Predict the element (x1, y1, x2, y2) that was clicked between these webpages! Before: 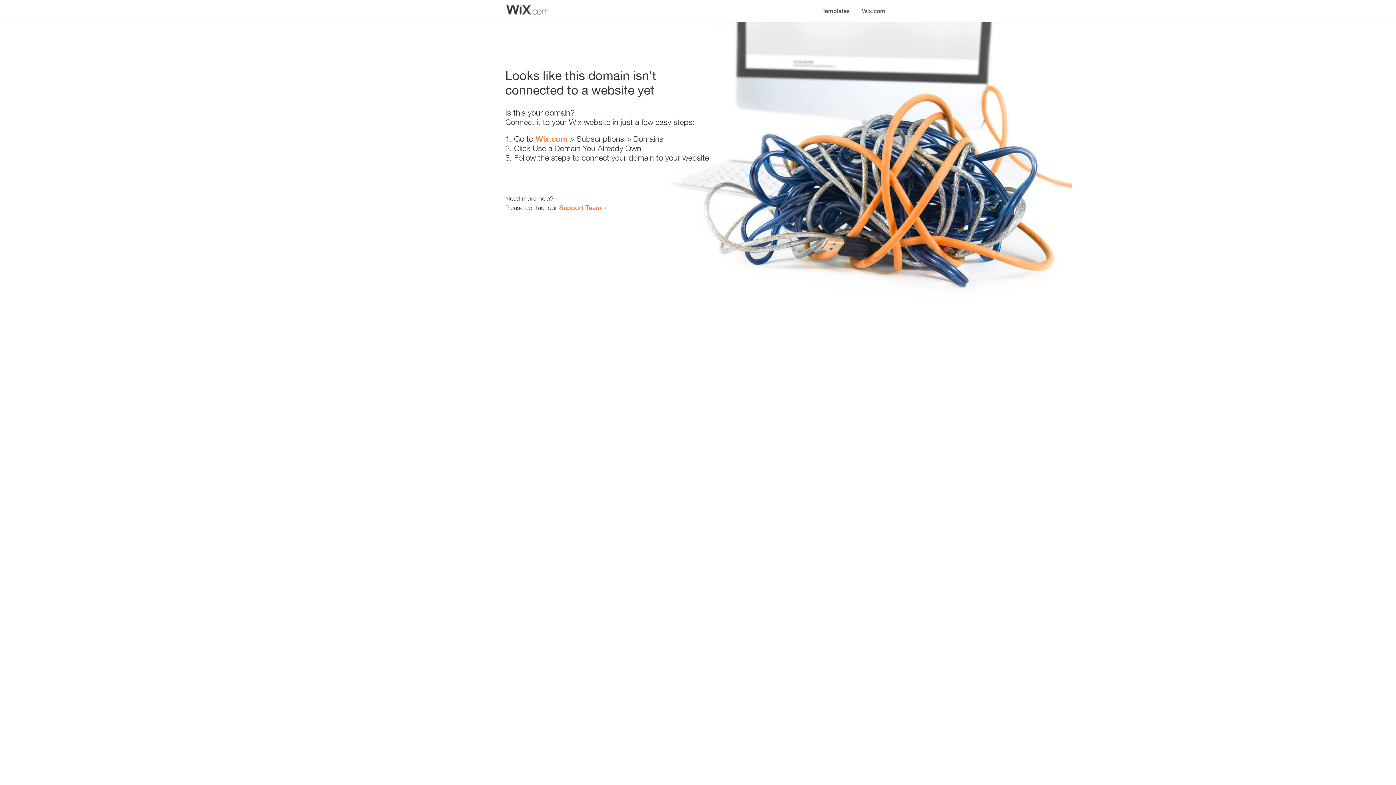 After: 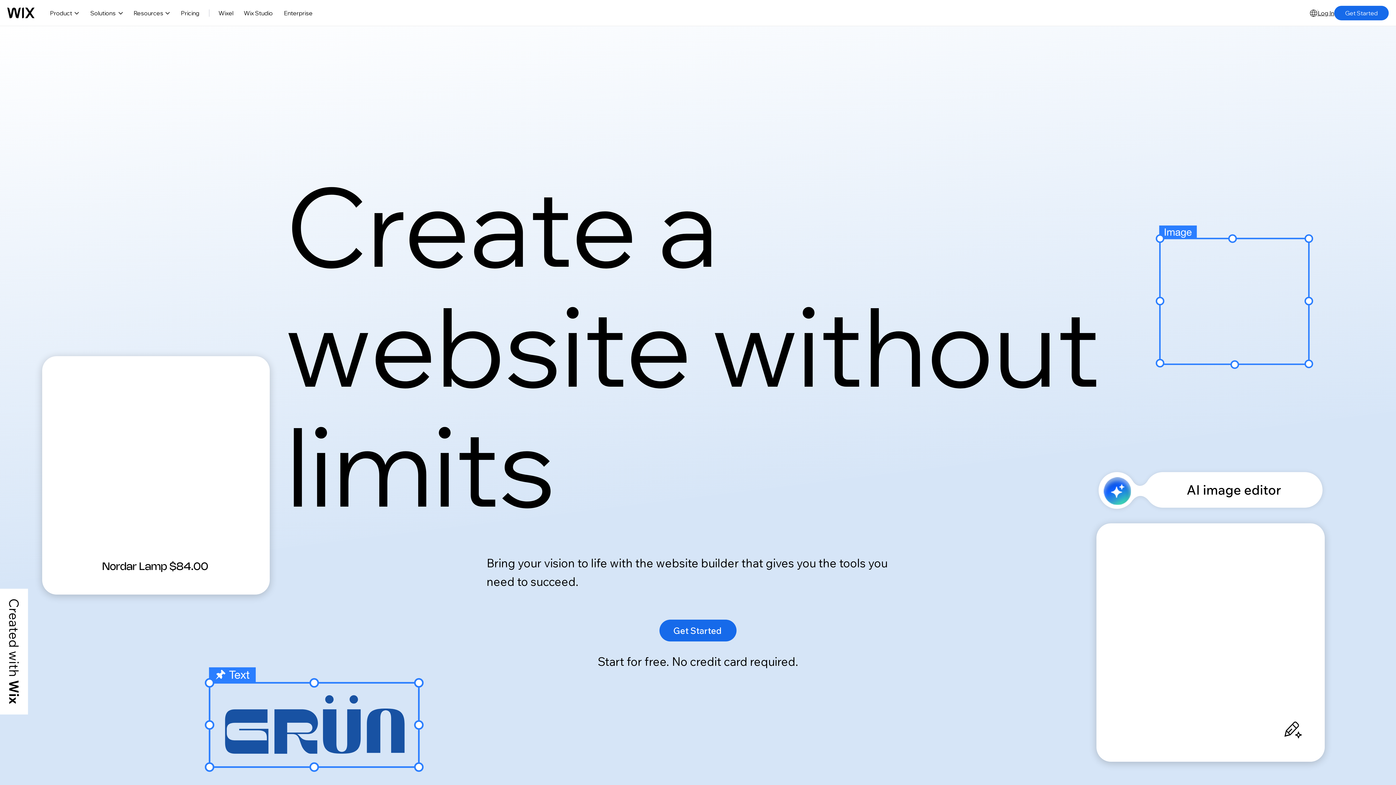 Action: bbox: (535, 134, 567, 143) label: Wix.com